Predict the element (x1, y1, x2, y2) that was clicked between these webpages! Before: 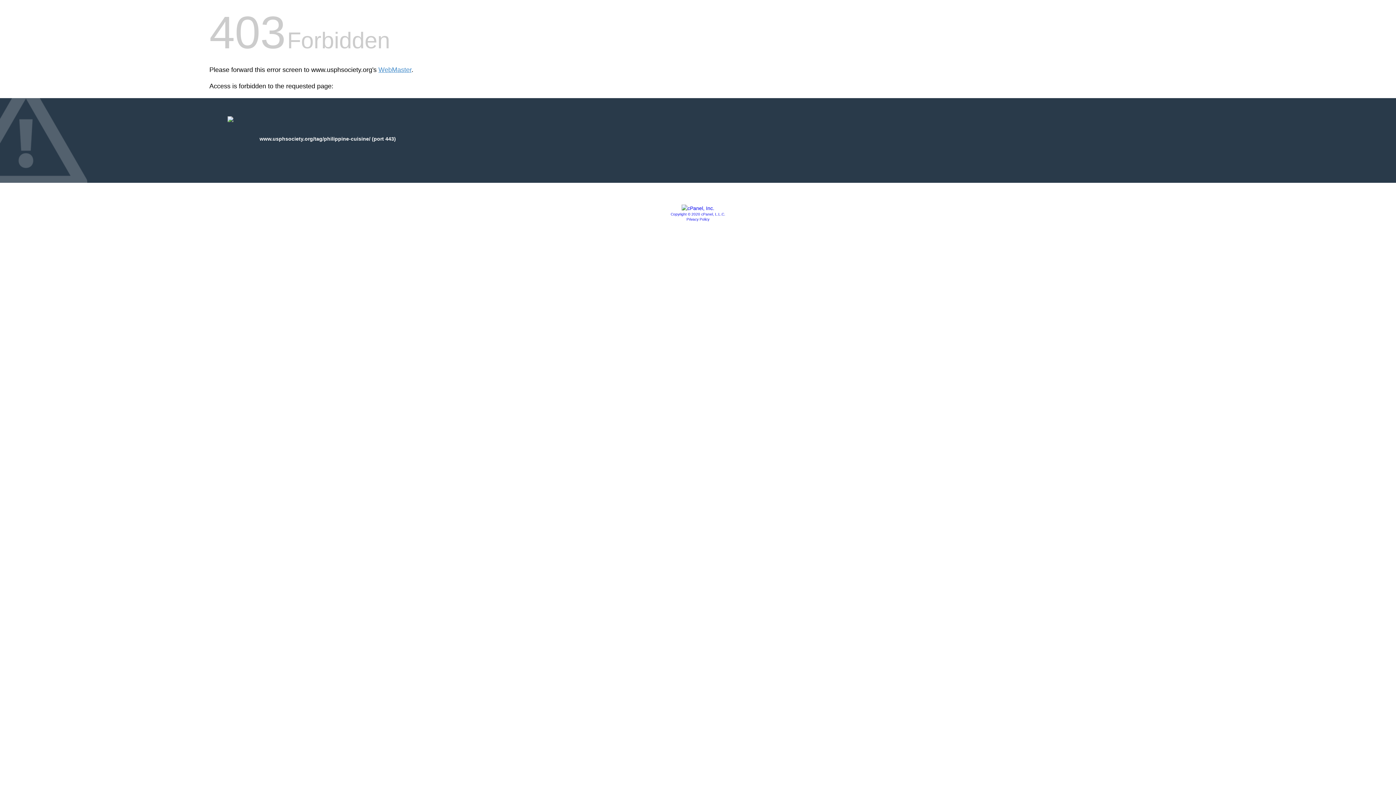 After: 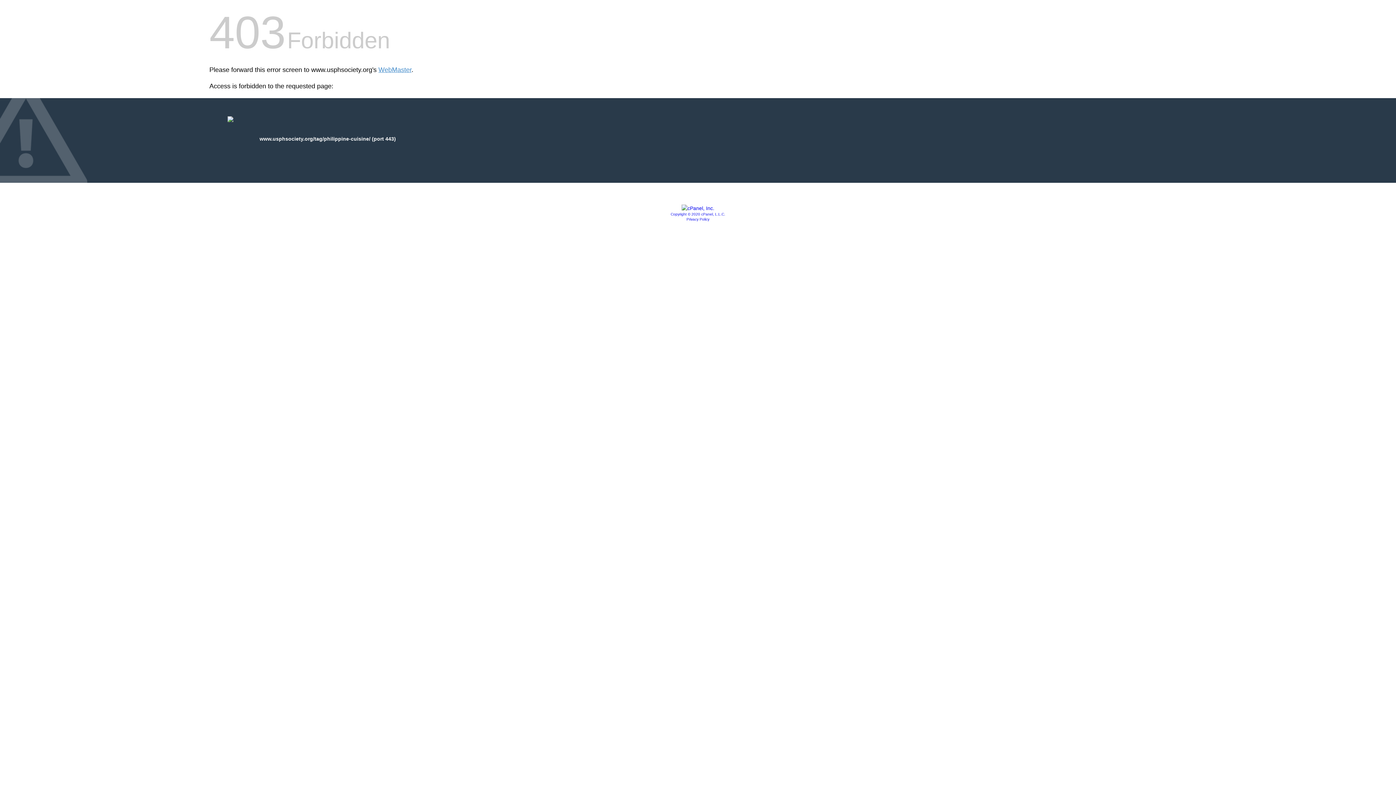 Action: label: Copyright © 2020 cPanel, L.L.C. bbox: (670, 212, 725, 216)